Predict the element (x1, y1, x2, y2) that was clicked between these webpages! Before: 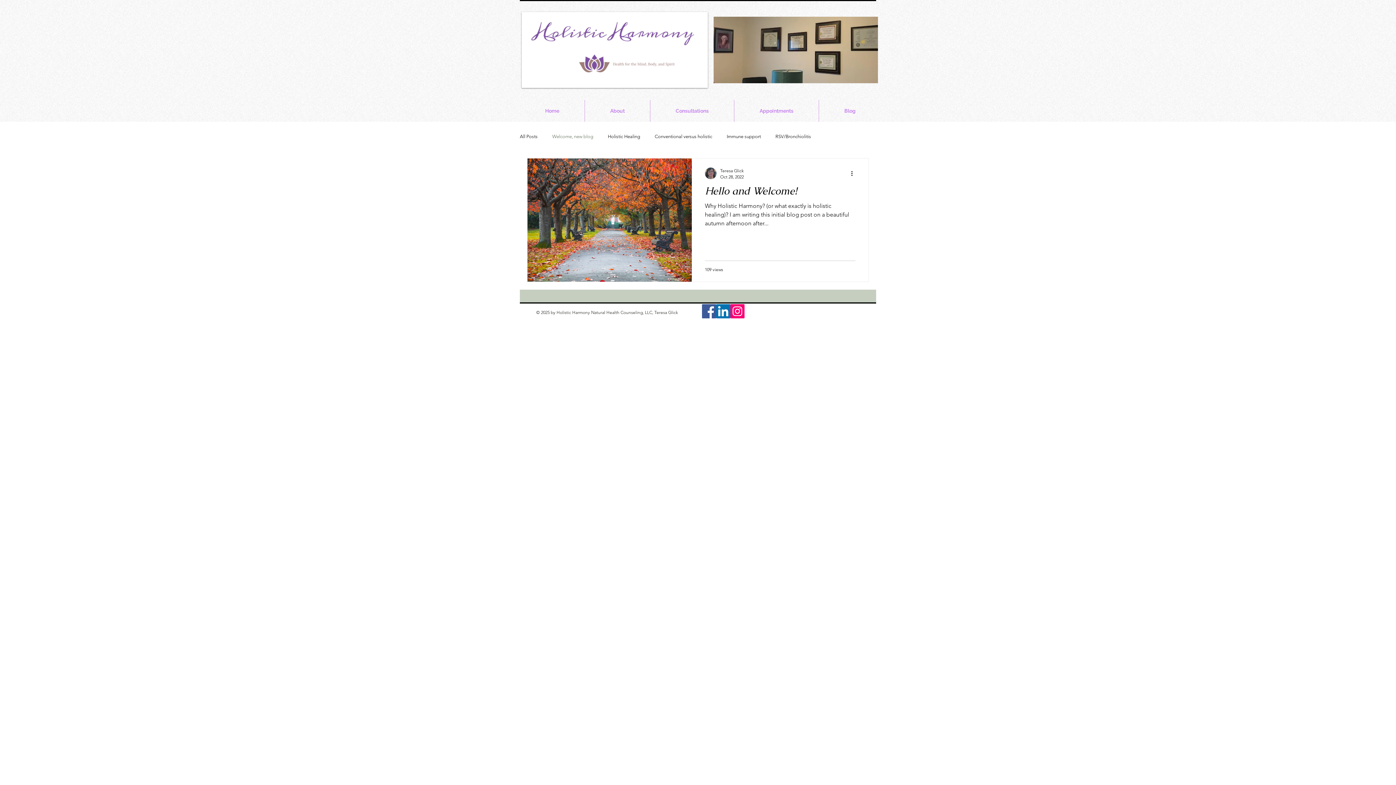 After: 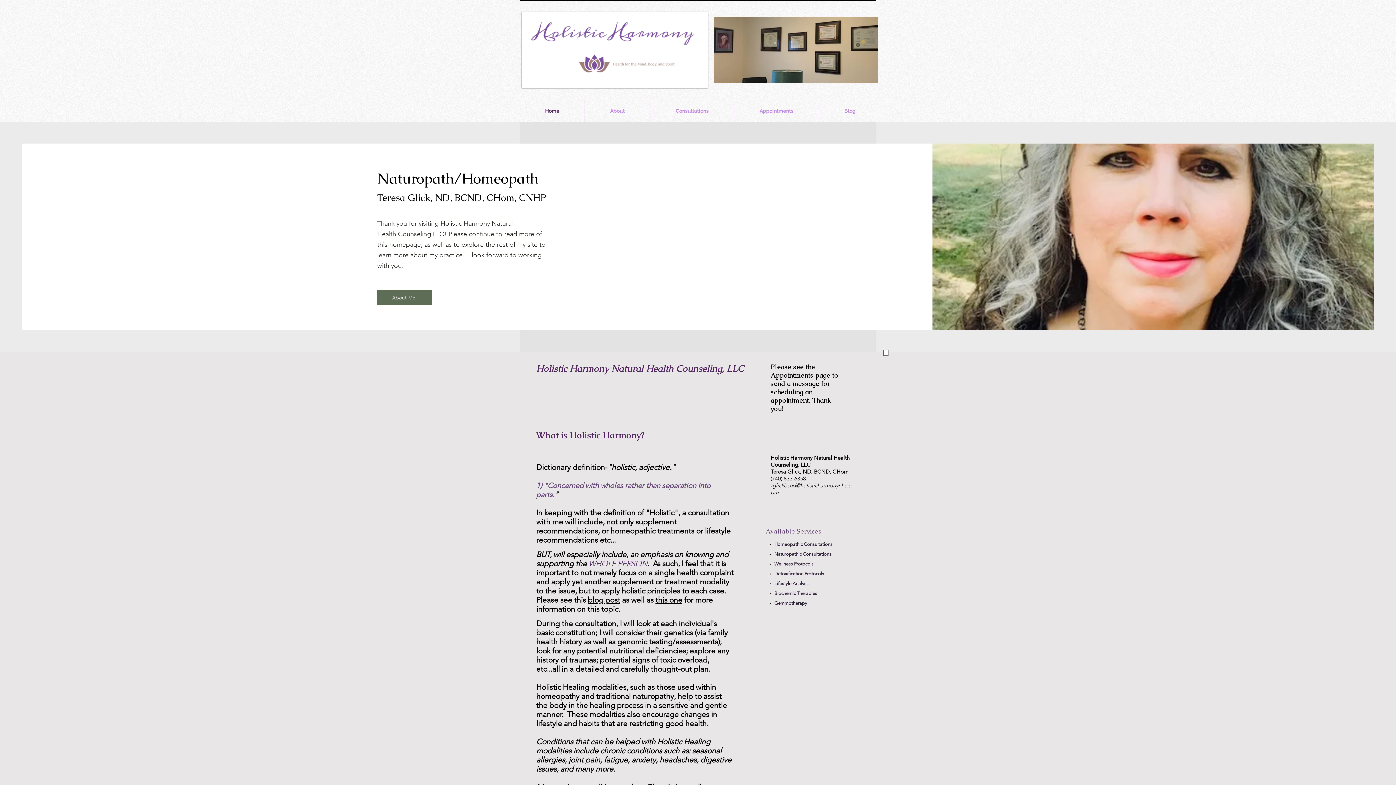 Action: bbox: (520, 100, 584, 121) label: Home